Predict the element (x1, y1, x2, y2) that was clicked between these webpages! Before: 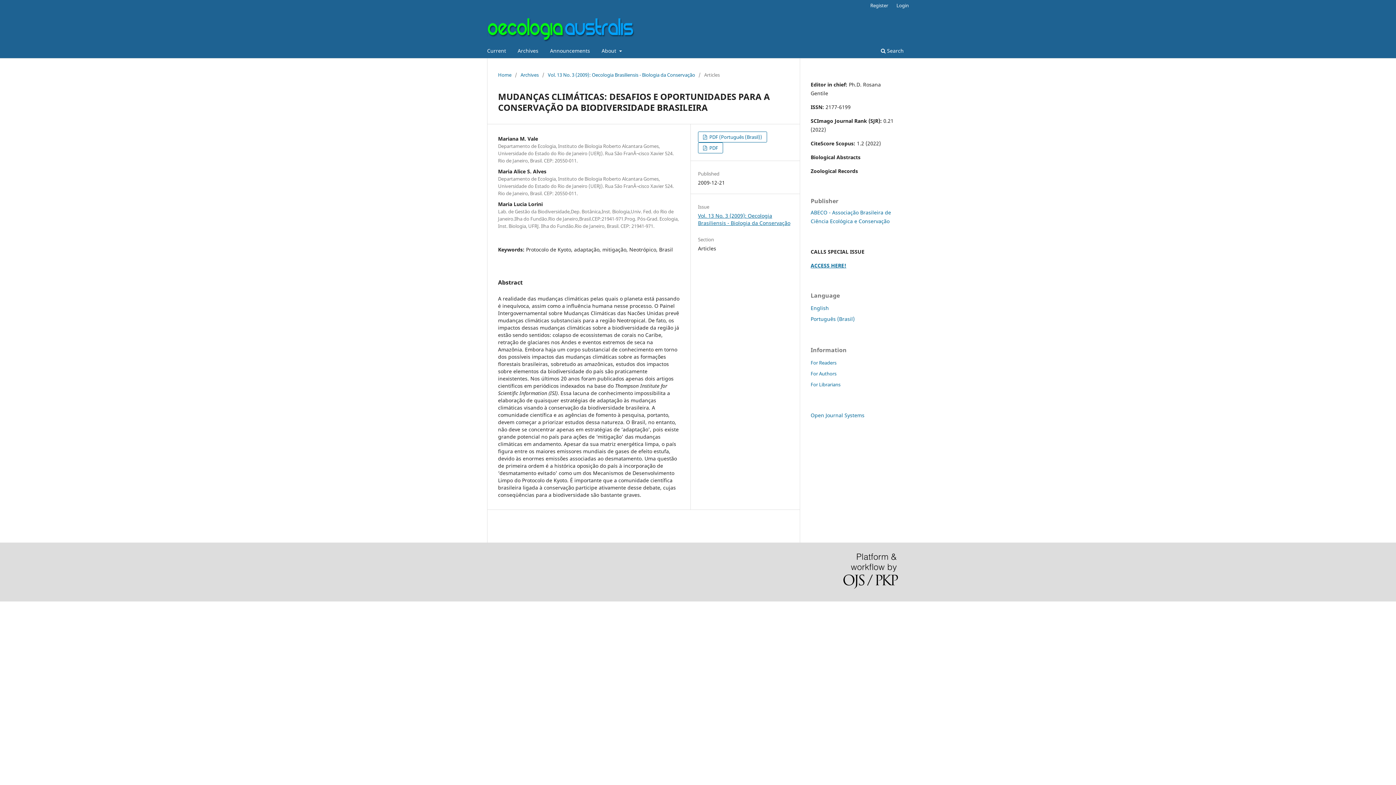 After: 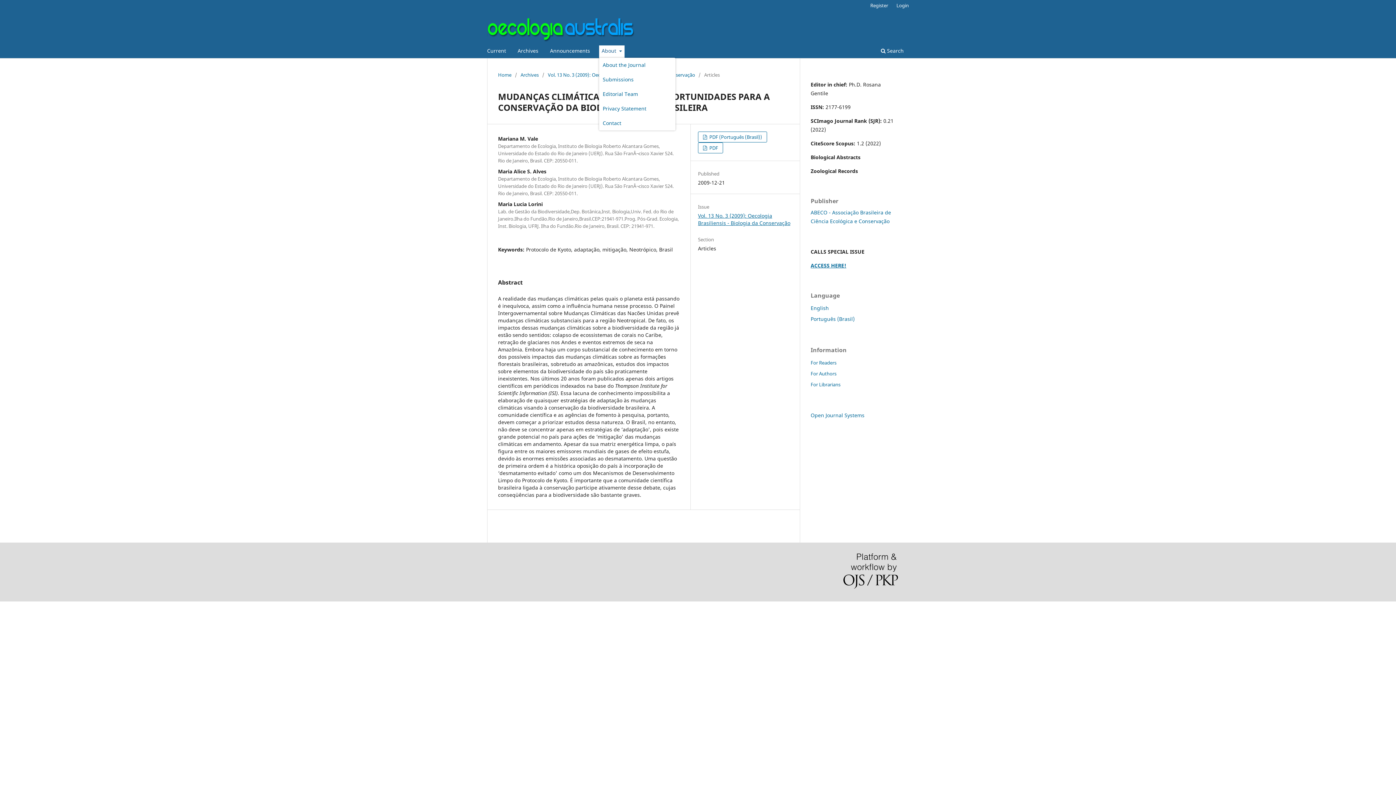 Action: bbox: (599, 45, 624, 58) label: About 